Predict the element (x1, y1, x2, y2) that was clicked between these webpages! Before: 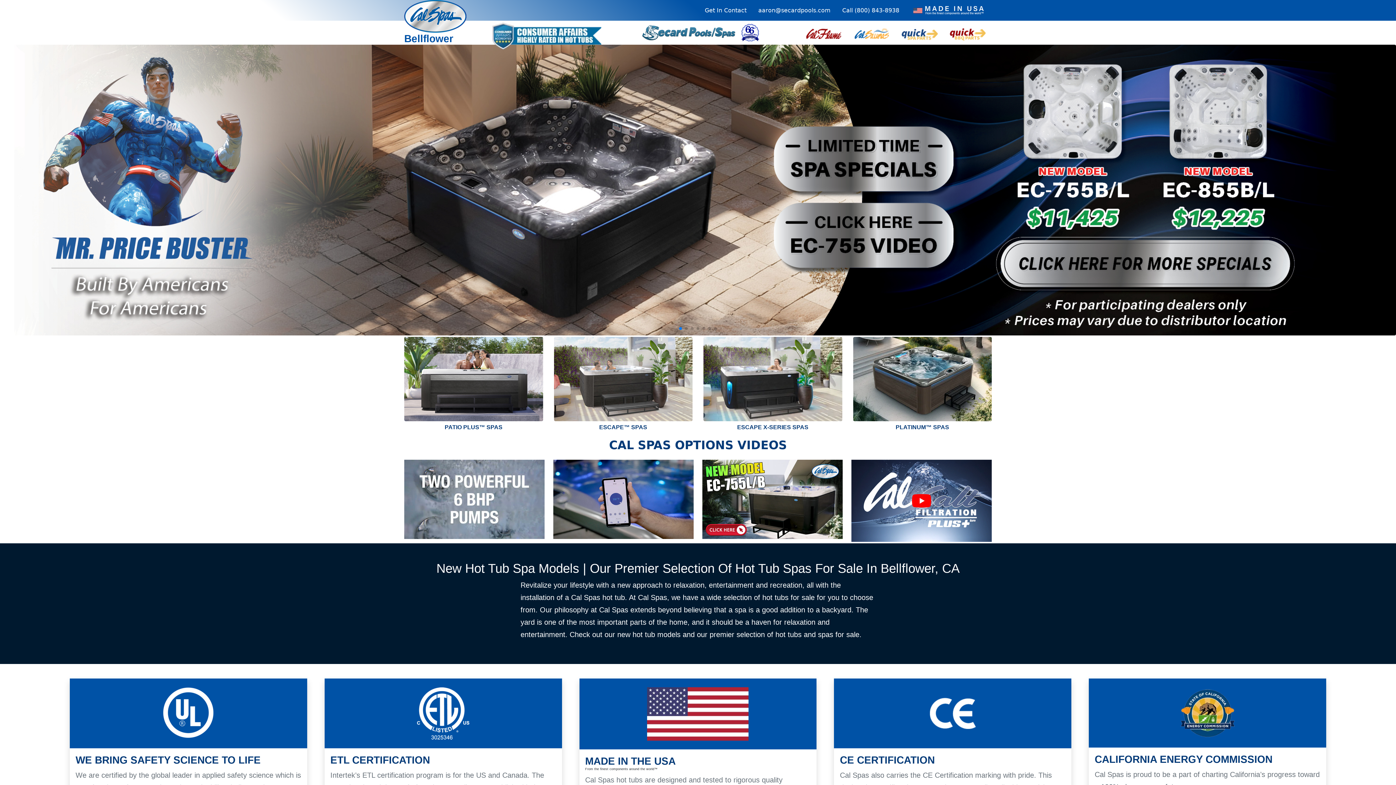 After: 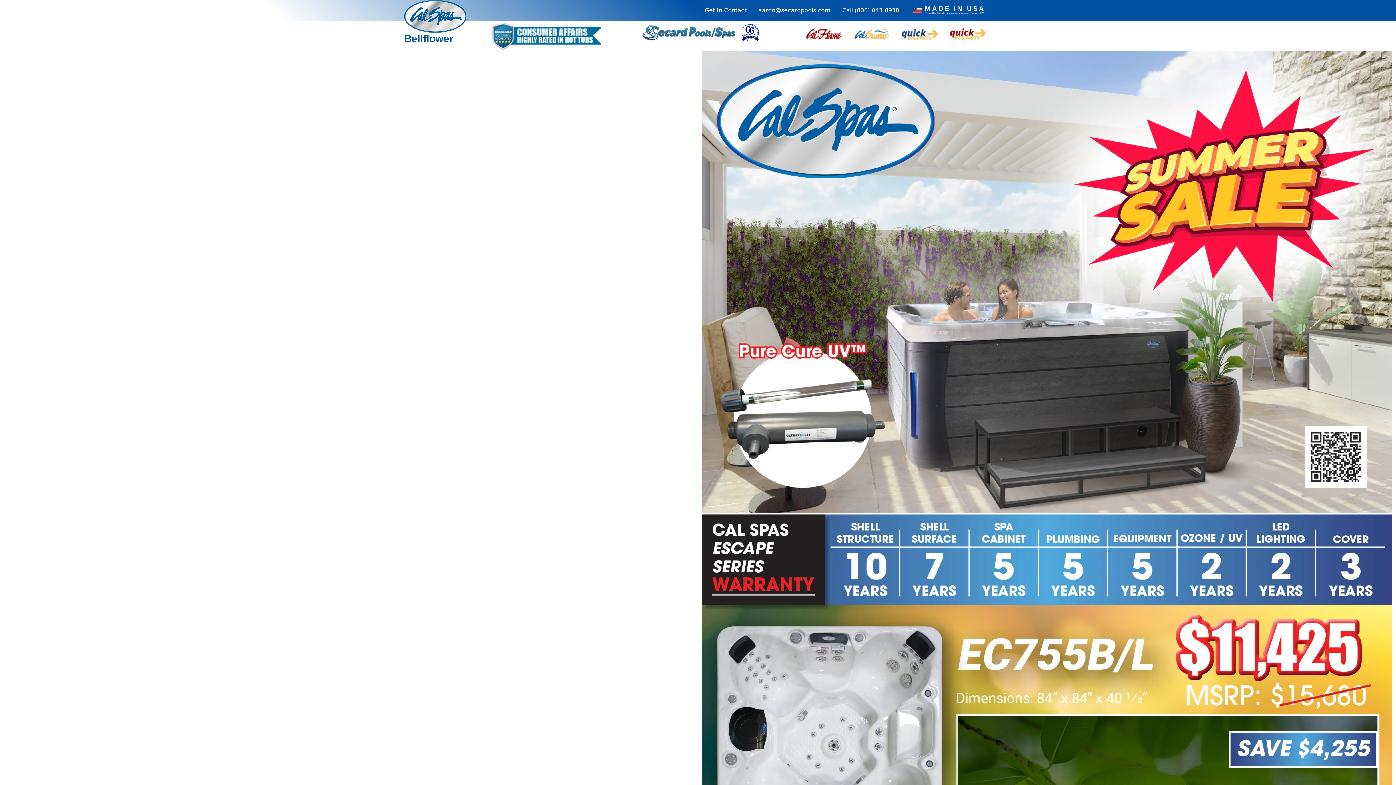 Action: bbox: (1015, 44, 1142, 238)